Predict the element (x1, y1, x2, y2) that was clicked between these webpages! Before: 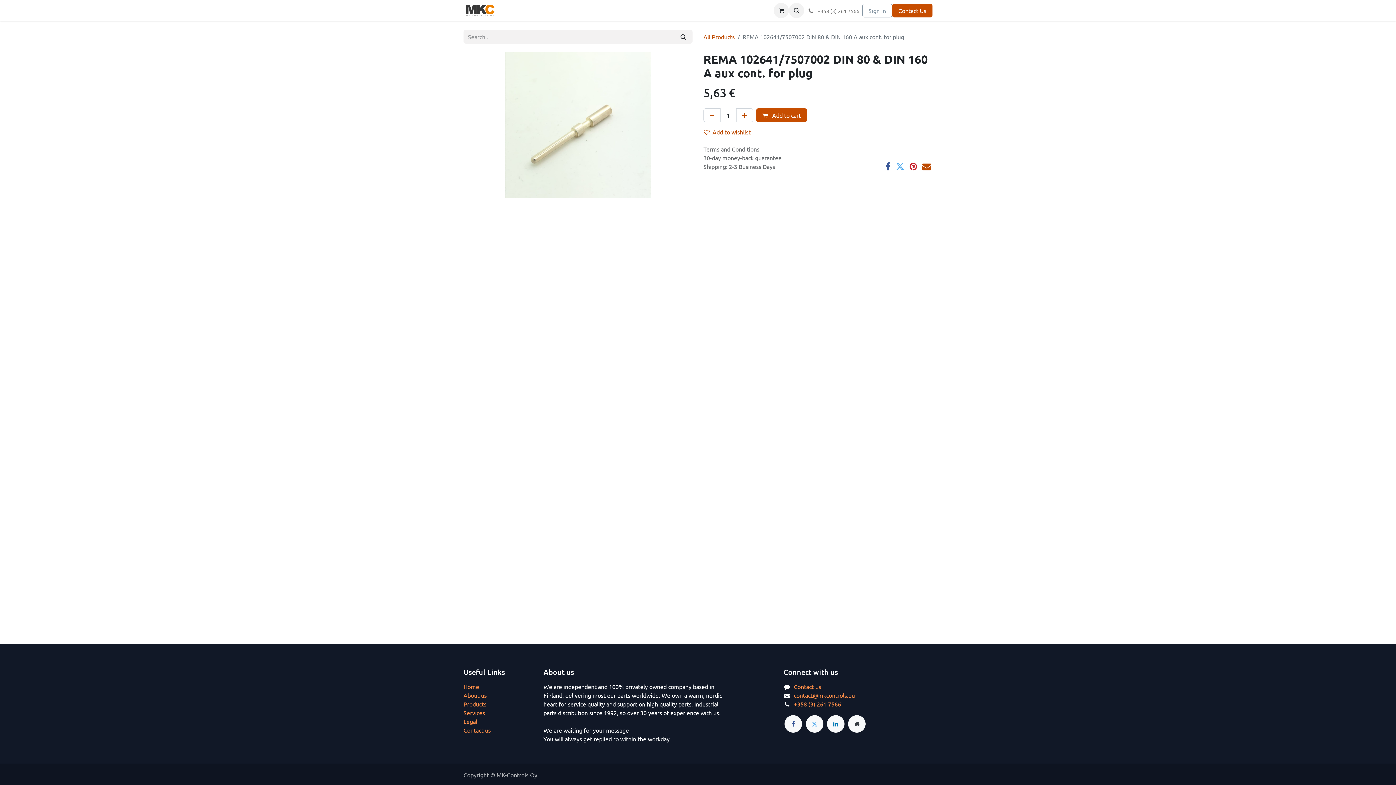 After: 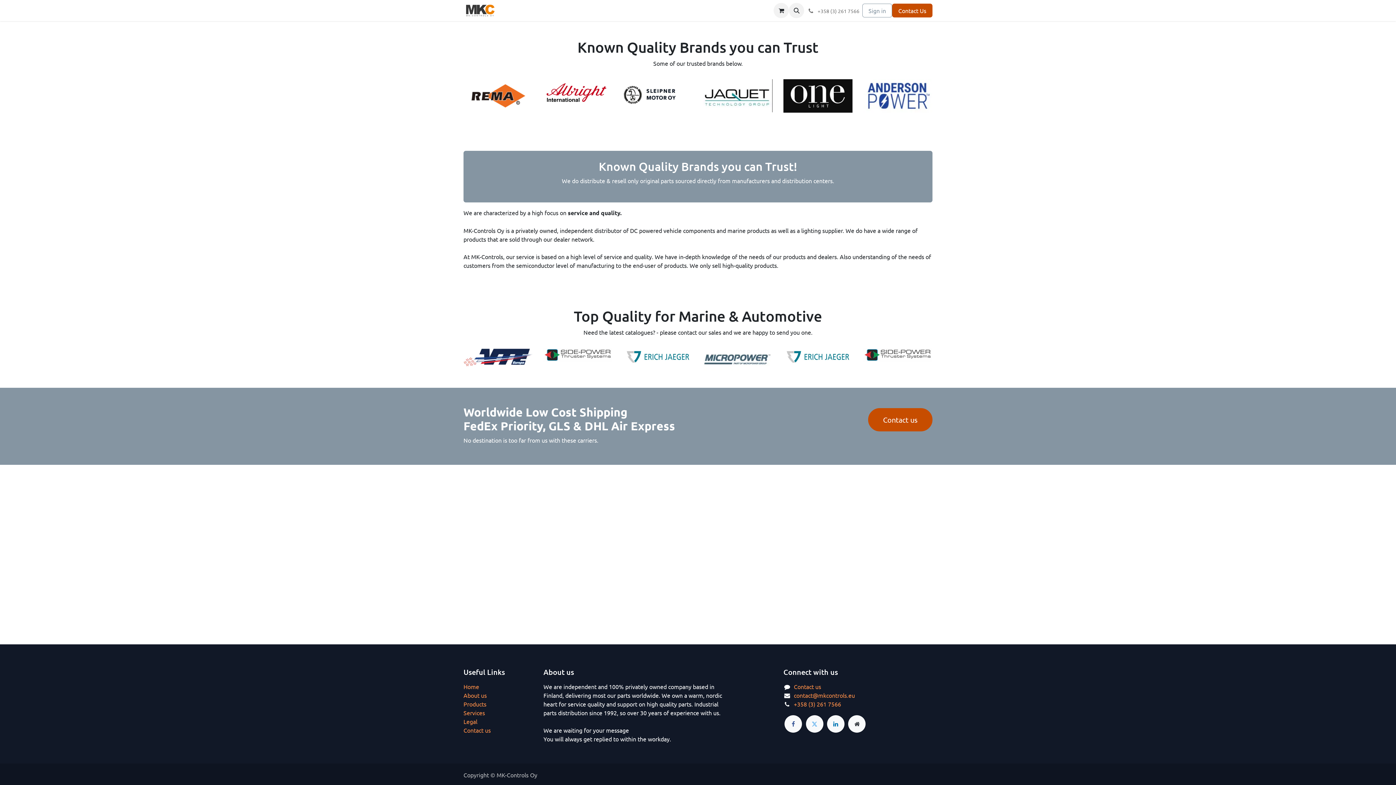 Action: bbox: (505, 3, 527, 17) label: Home